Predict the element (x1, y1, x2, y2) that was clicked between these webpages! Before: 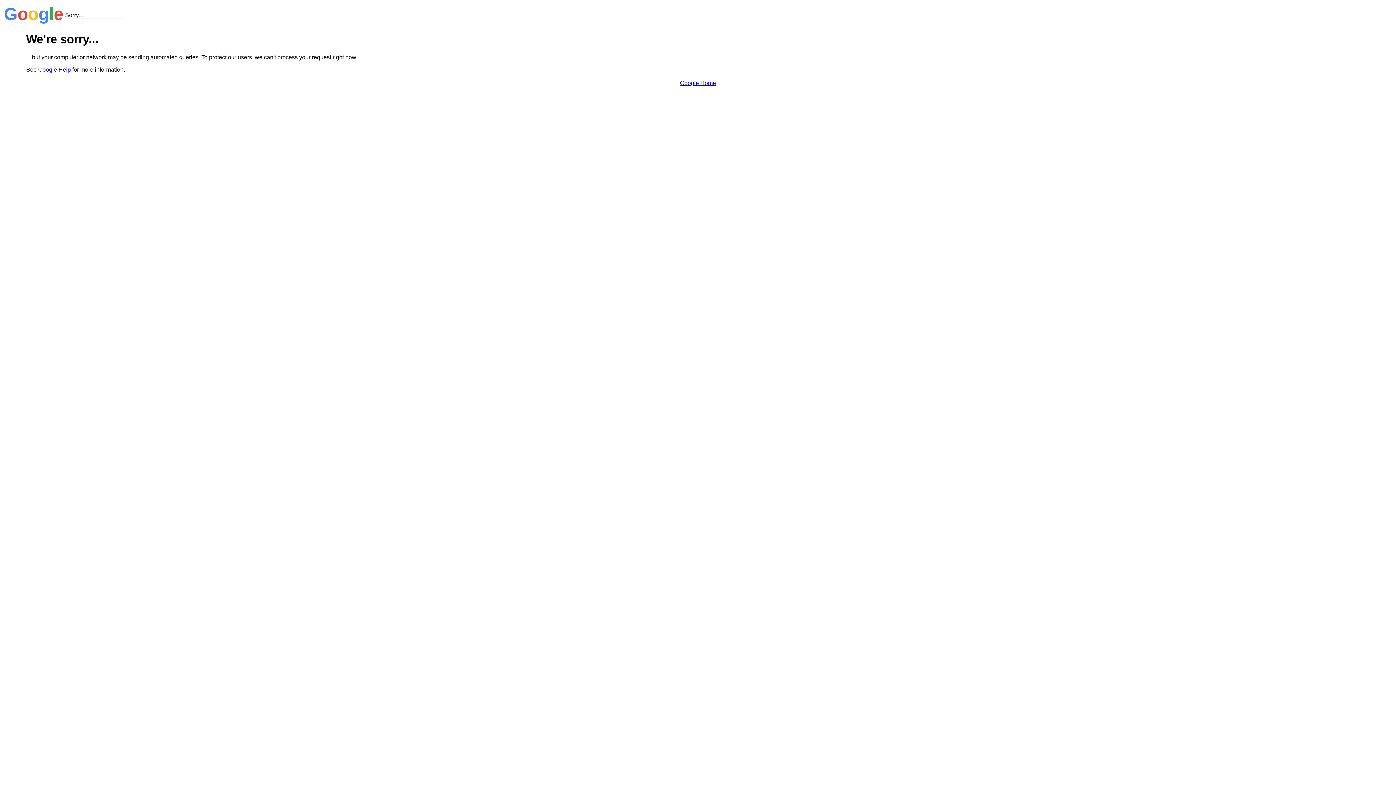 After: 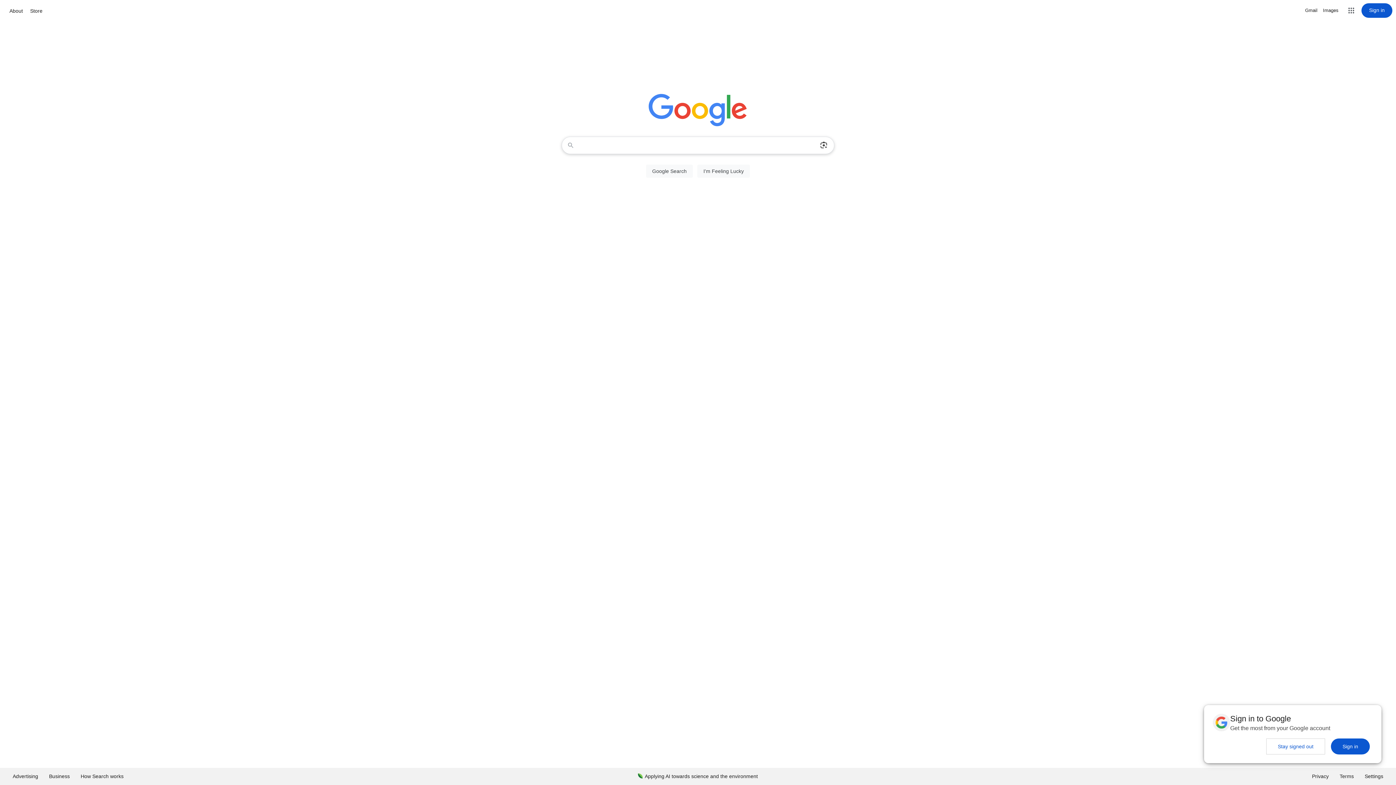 Action: label: Google Home bbox: (680, 79, 716, 86)